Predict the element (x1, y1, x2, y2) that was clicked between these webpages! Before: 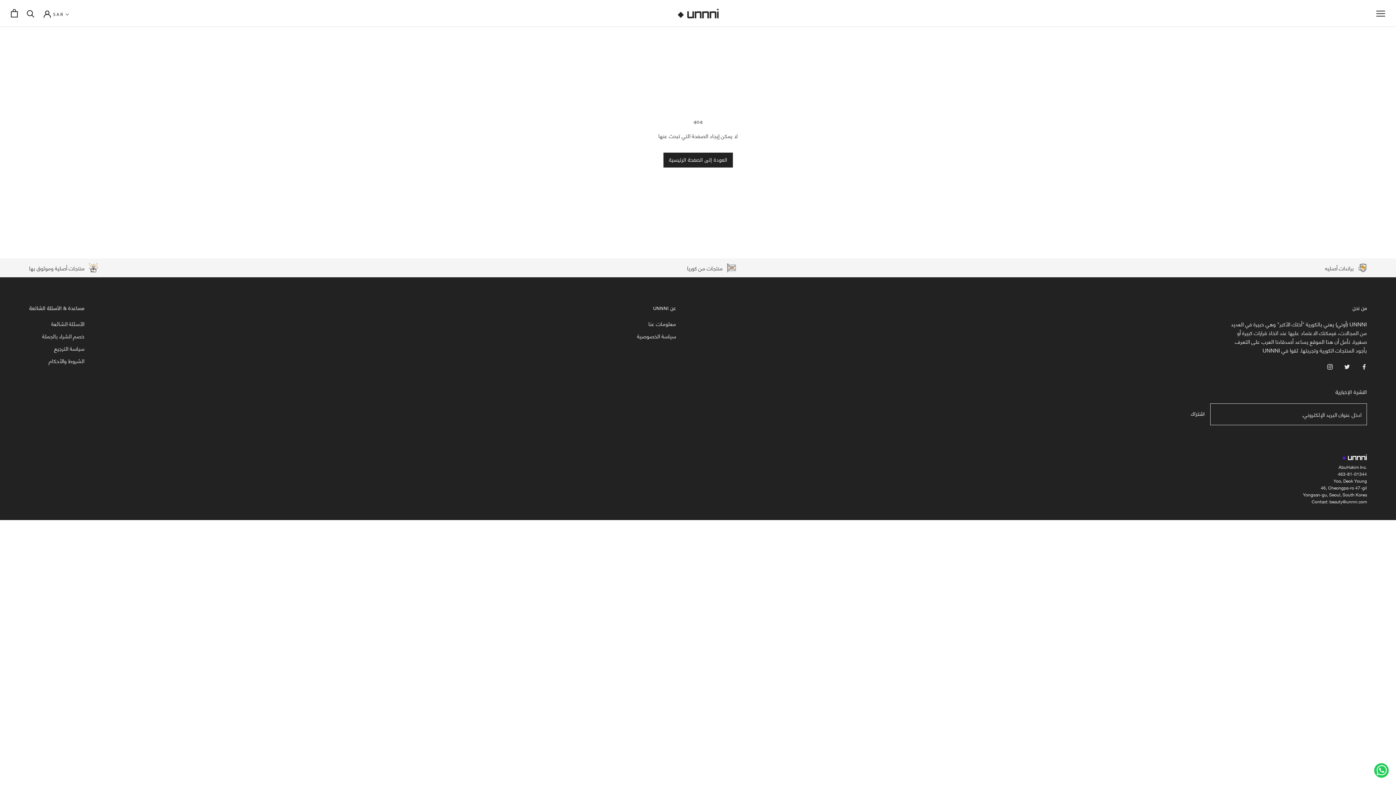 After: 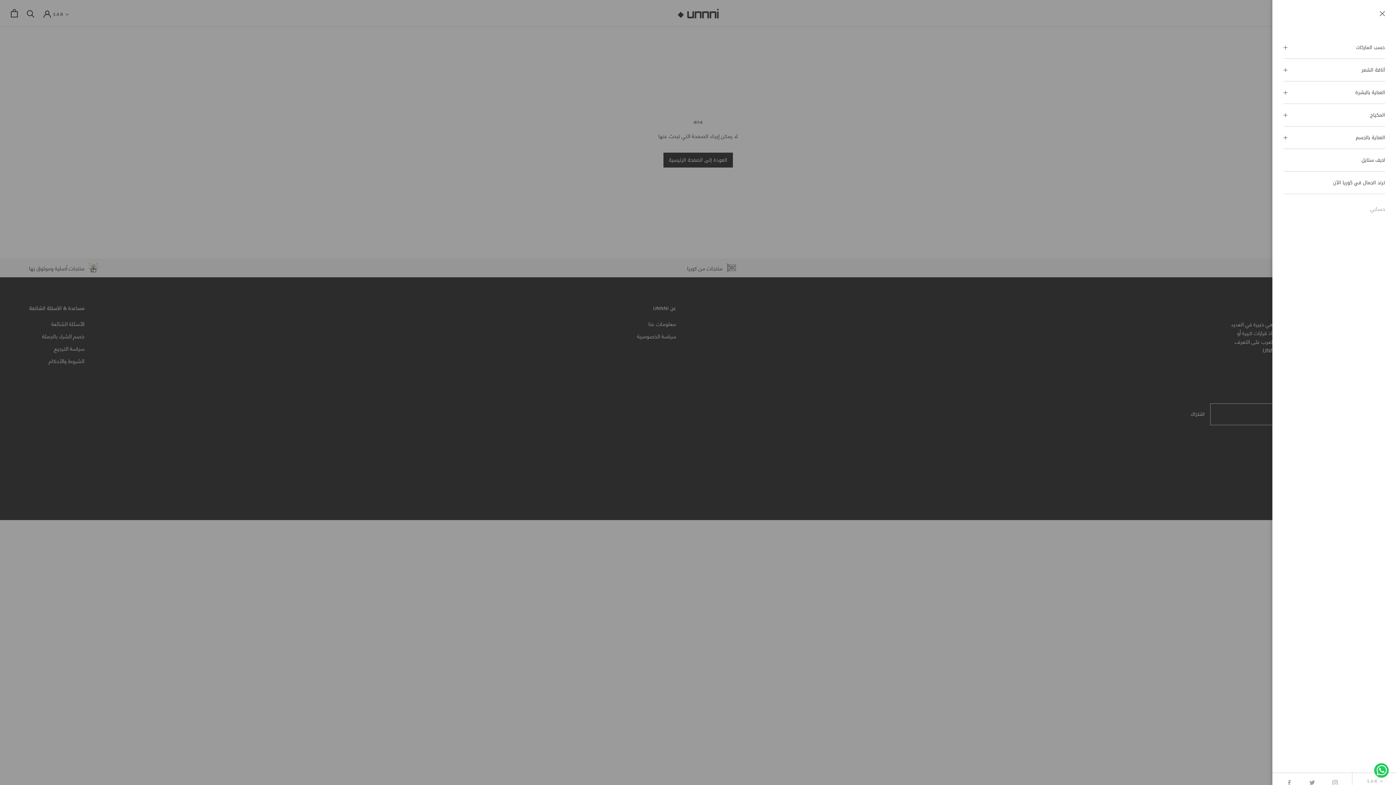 Action: label: فتح التنقل bbox: (1376, 9, 1385, 16)